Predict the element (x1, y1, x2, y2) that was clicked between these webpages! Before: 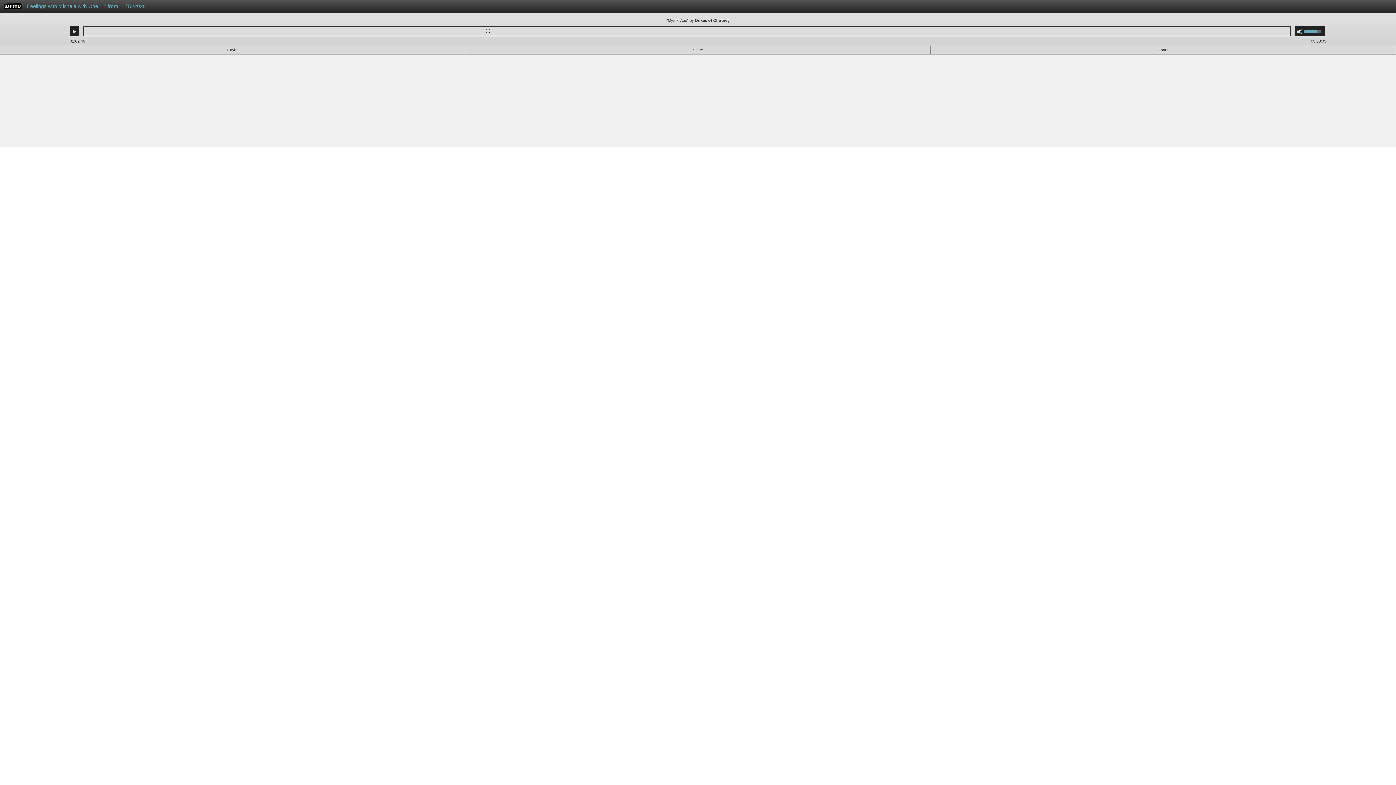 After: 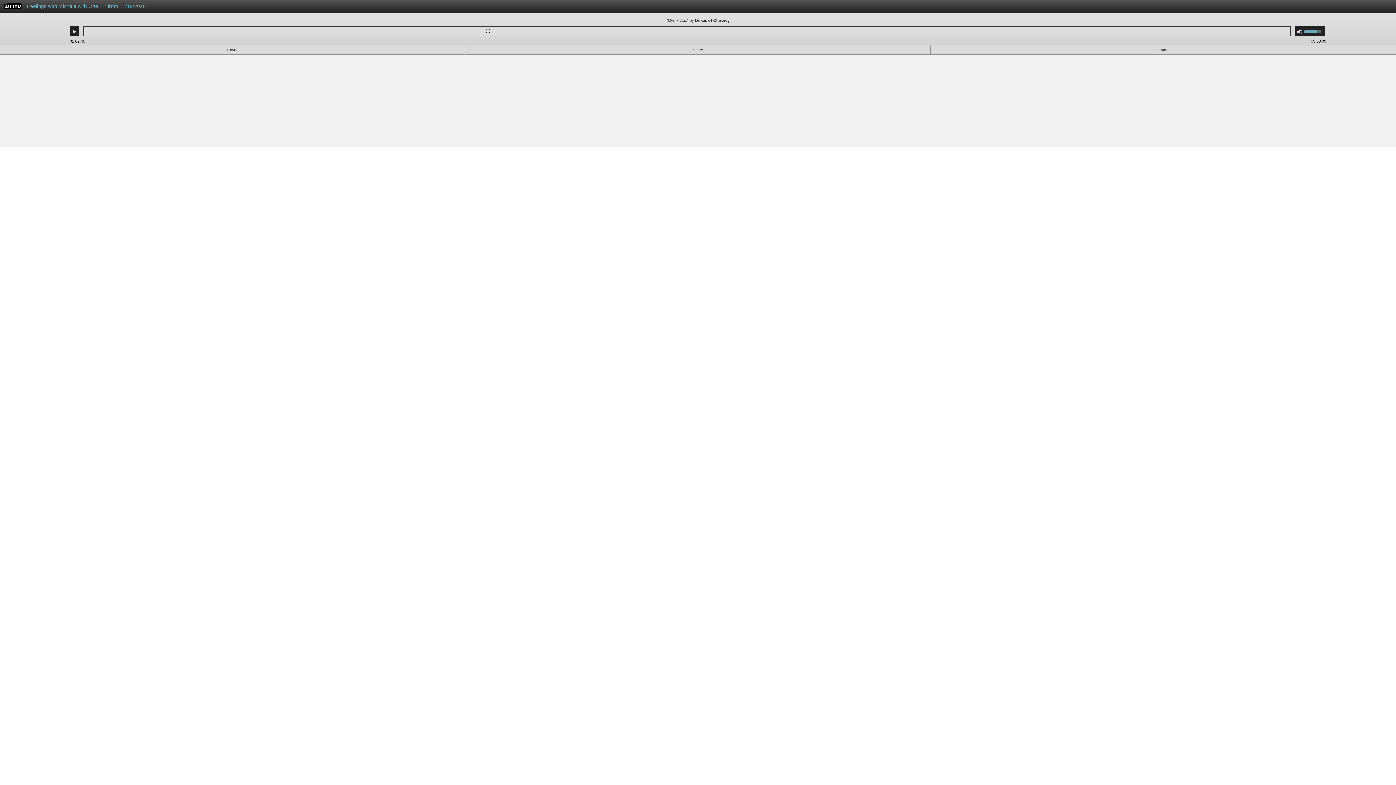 Action: label: WFMU bbox: (3, 4, 21, 10)